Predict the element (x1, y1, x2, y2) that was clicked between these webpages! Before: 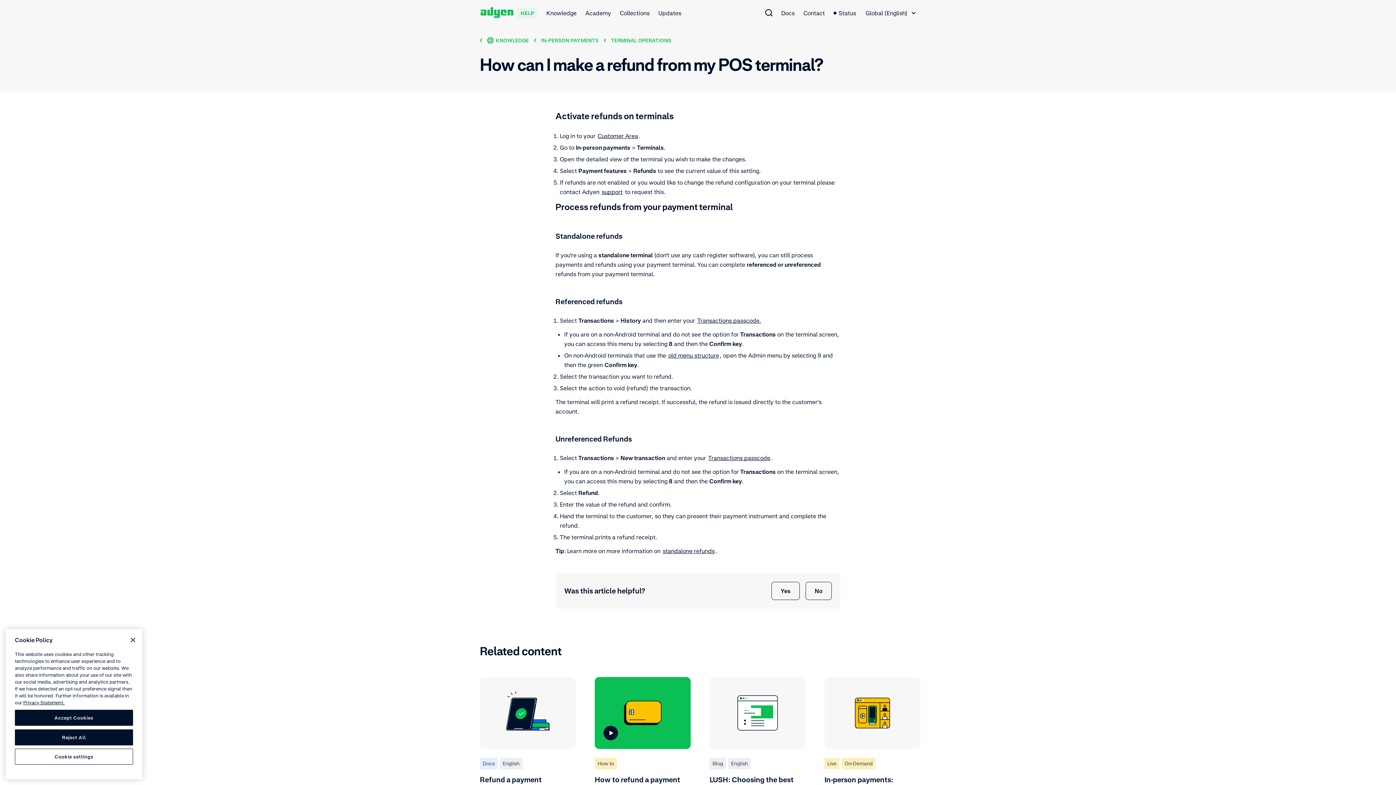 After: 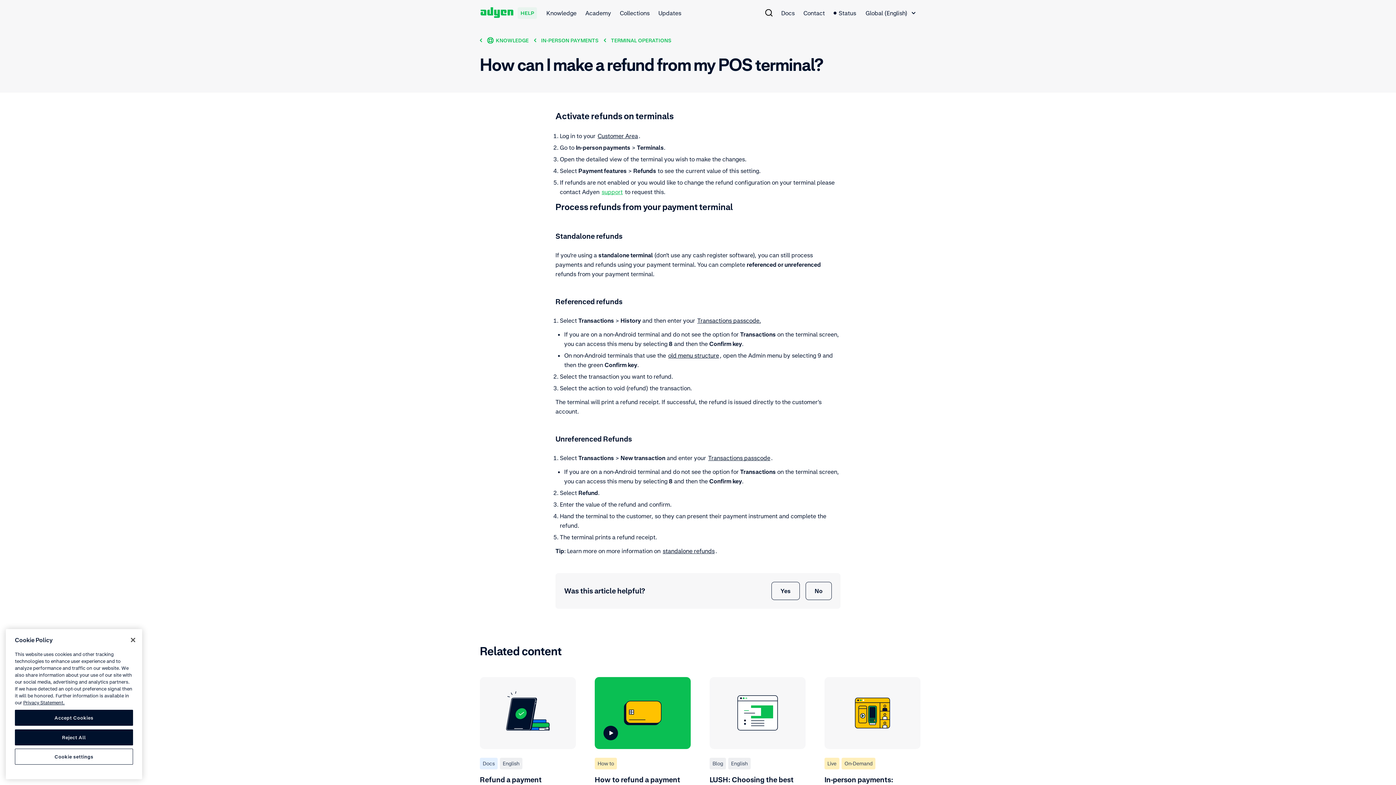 Action: label: support bbox: (601, 187, 623, 196)